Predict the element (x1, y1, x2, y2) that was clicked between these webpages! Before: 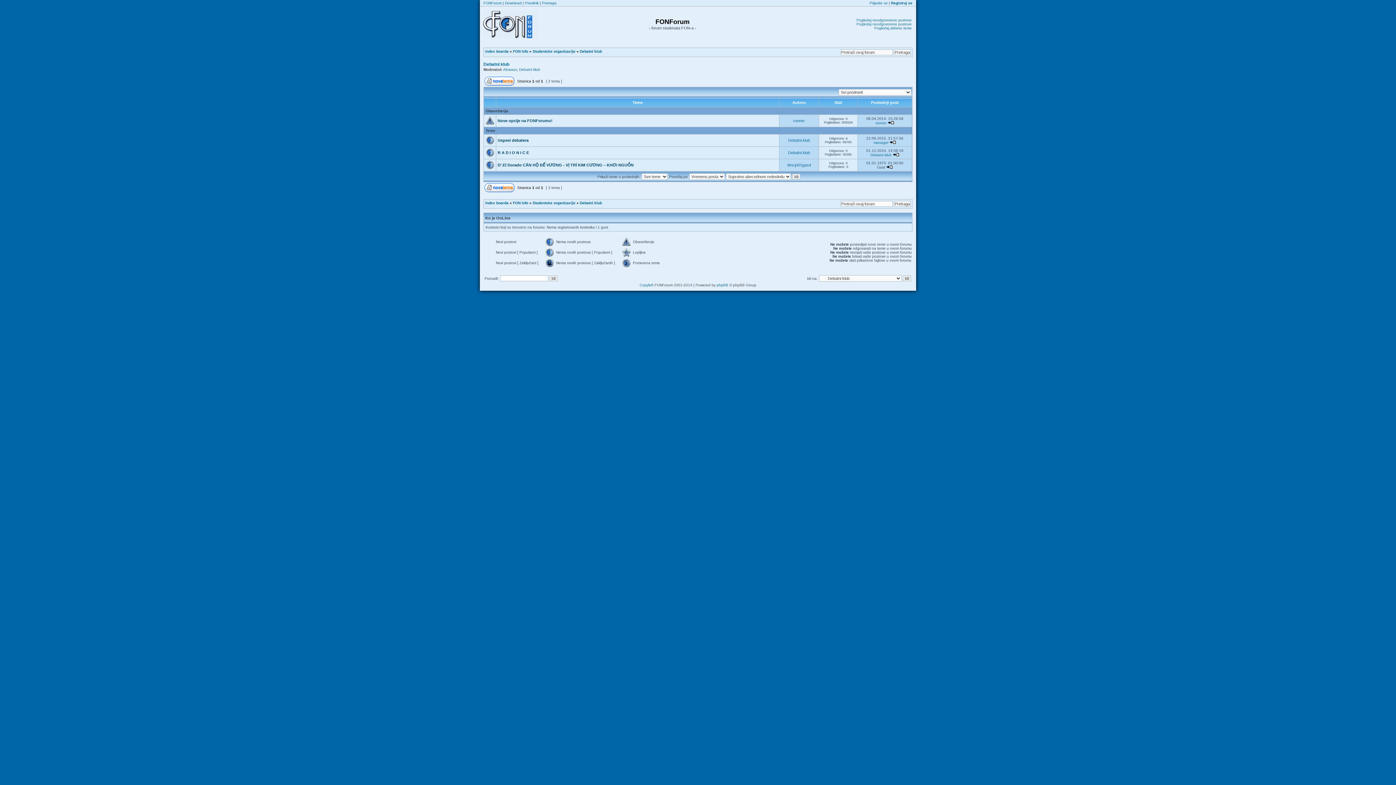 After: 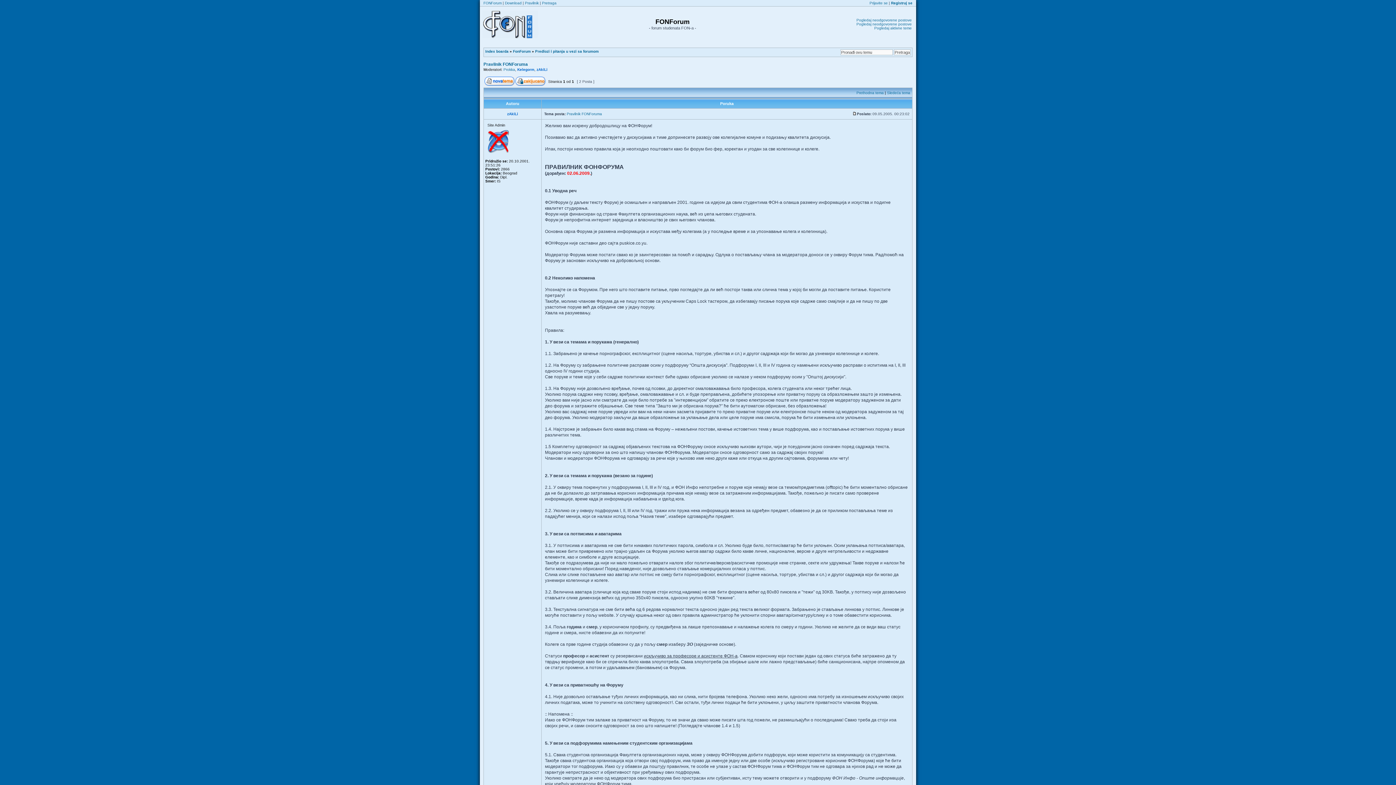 Action: bbox: (525, 1, 538, 5) label: Pravilnik